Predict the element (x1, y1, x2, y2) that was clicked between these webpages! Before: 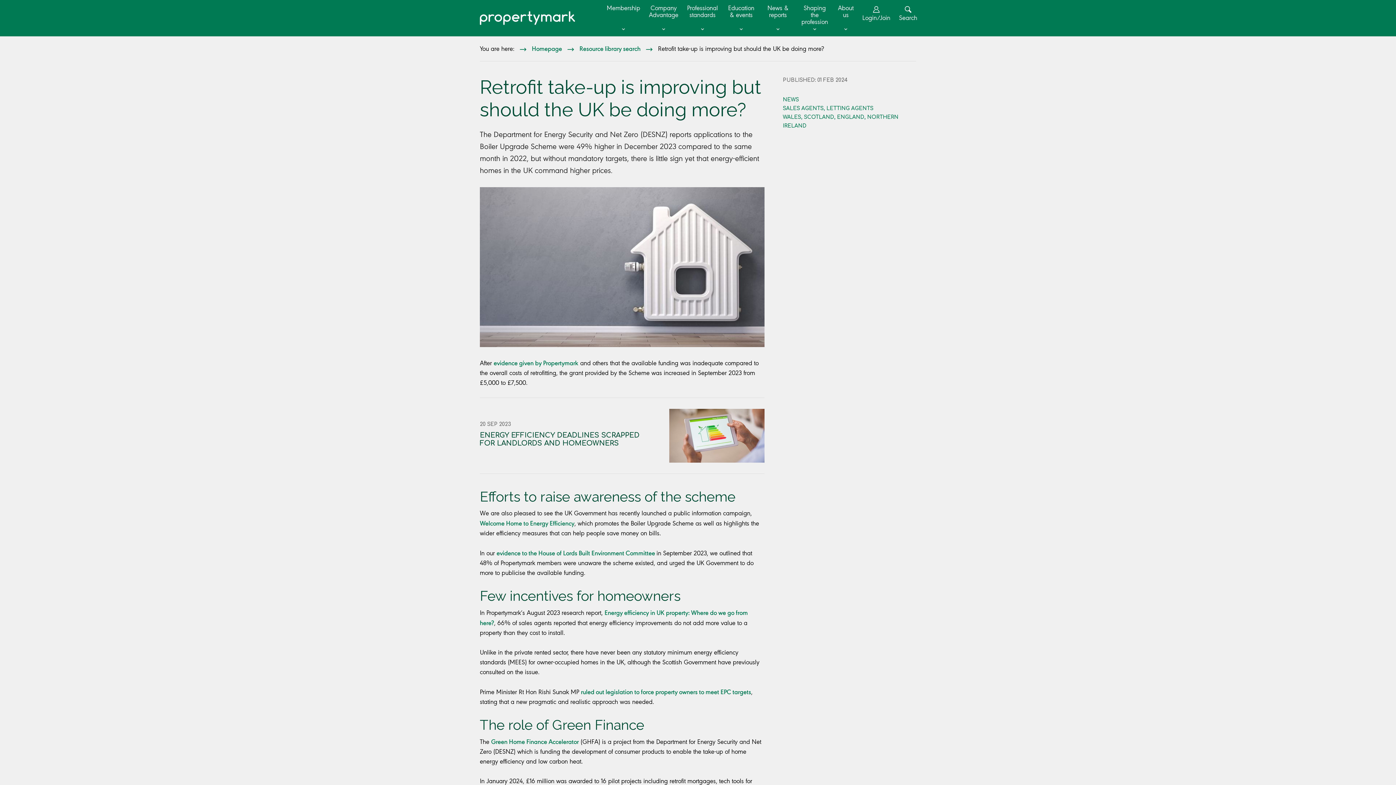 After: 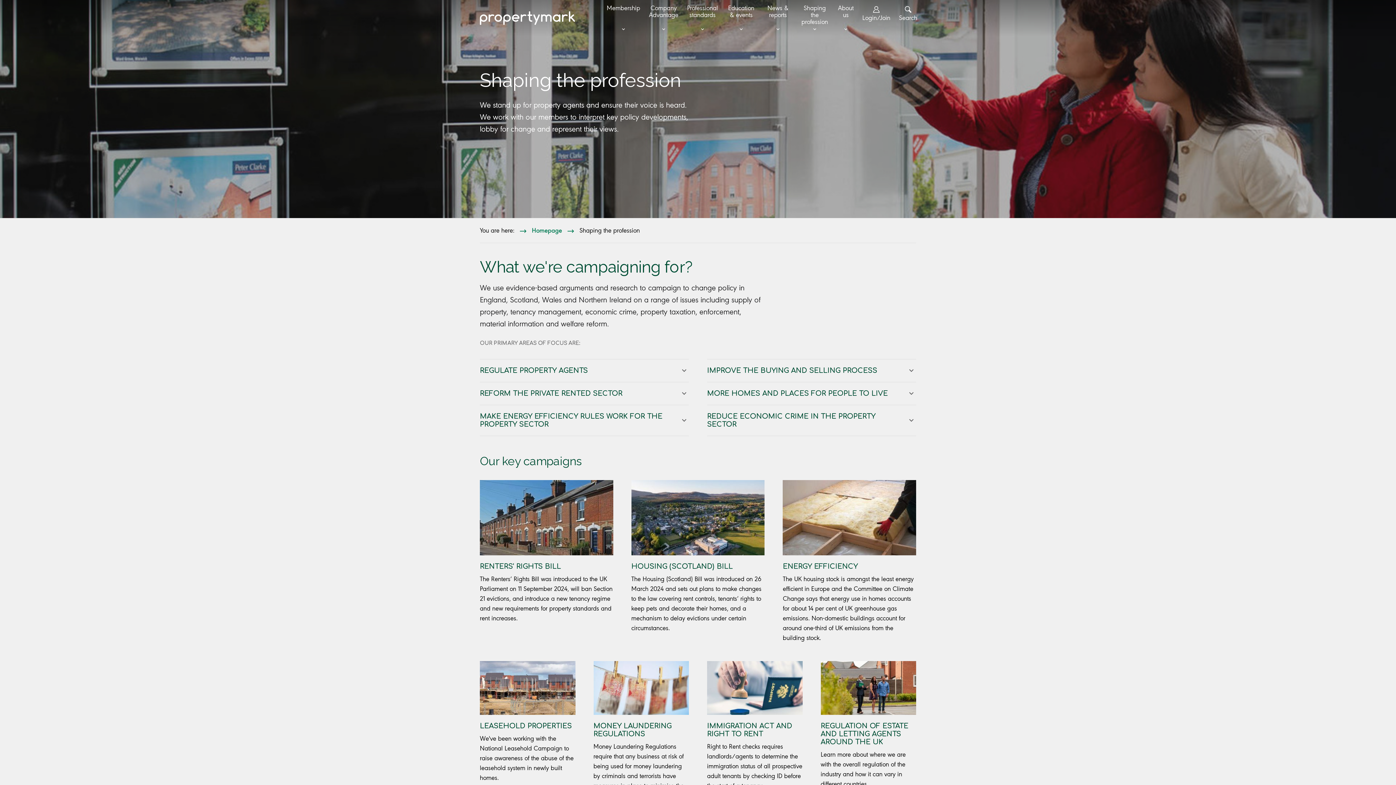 Action: bbox: (800, 0, 829, 36) label: Shaping the profession